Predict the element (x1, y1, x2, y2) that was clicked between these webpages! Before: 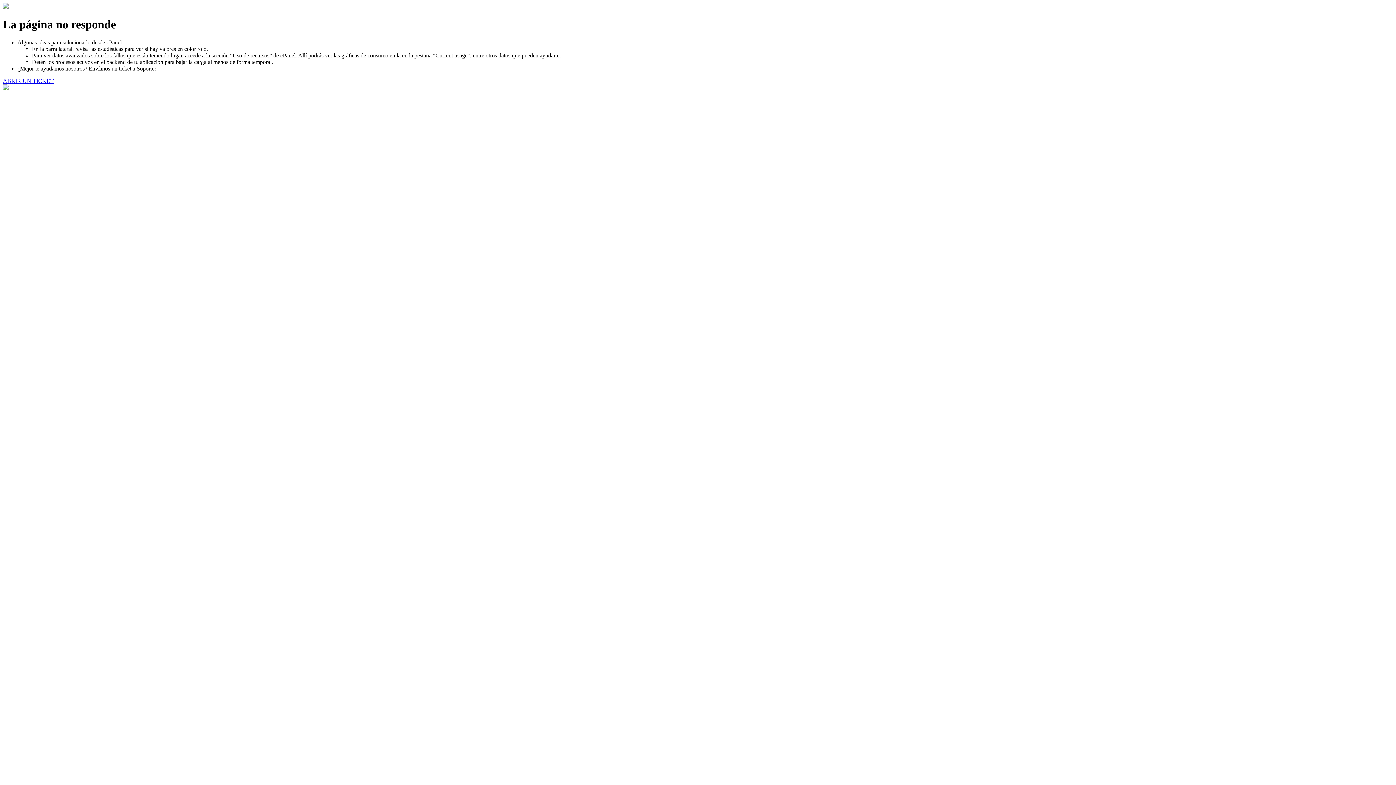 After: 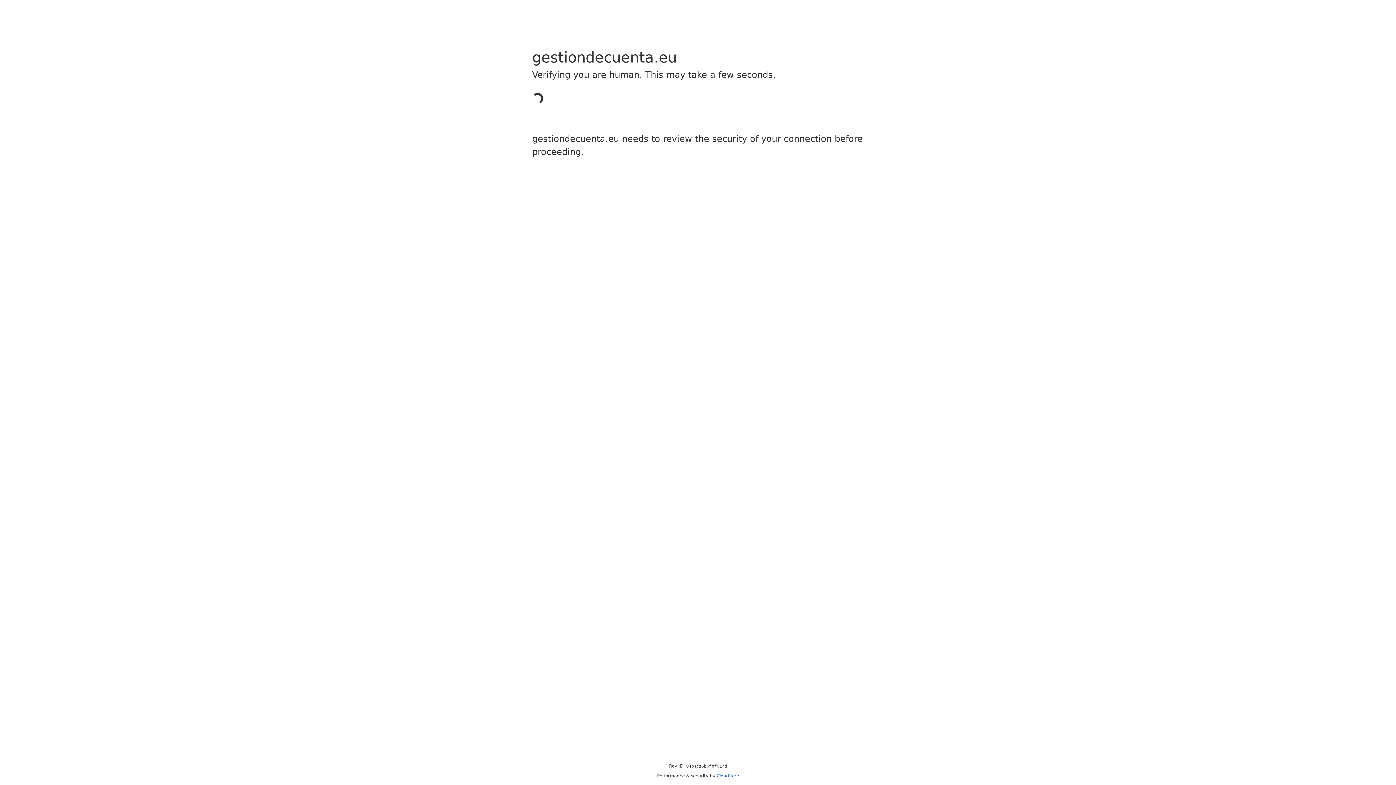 Action: label: ABRIR UN TICKET bbox: (2, 77, 53, 83)